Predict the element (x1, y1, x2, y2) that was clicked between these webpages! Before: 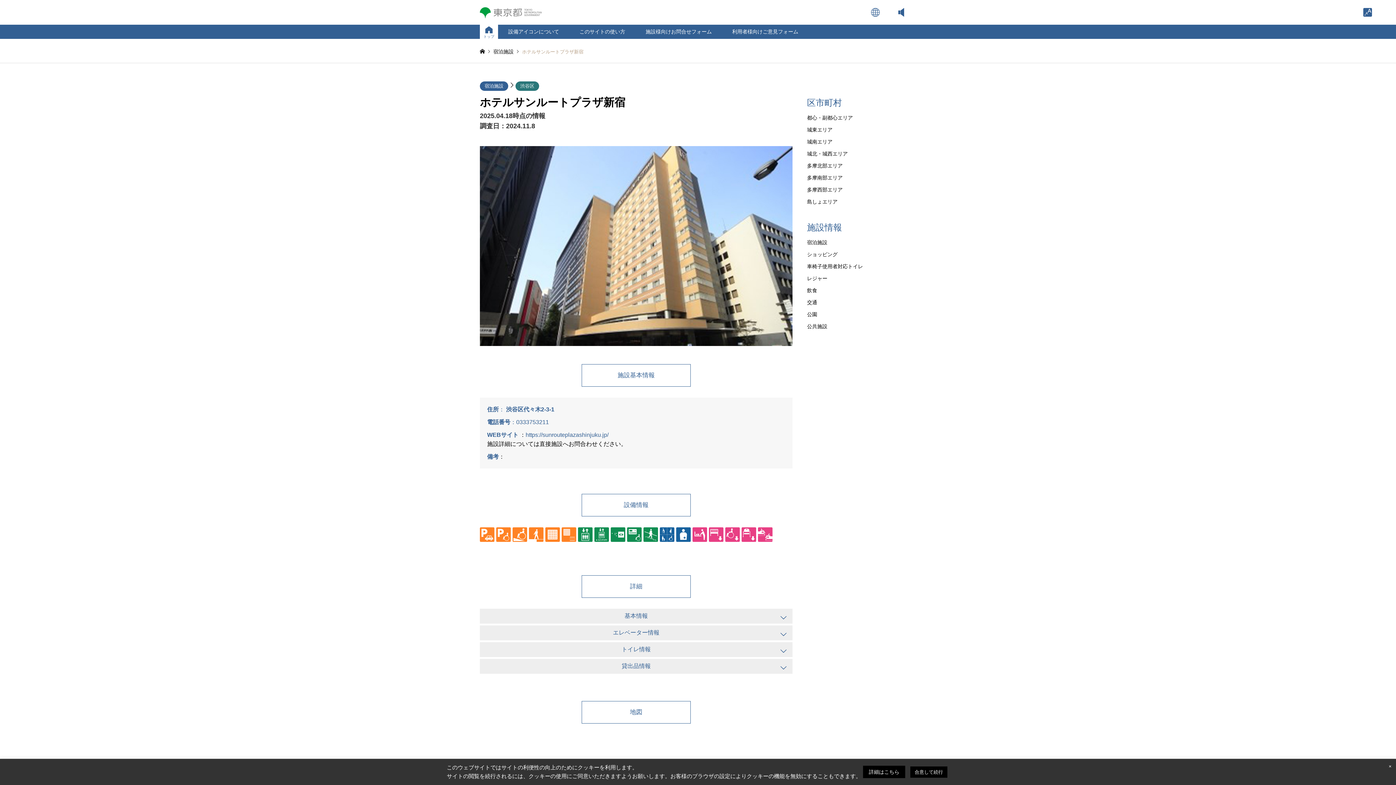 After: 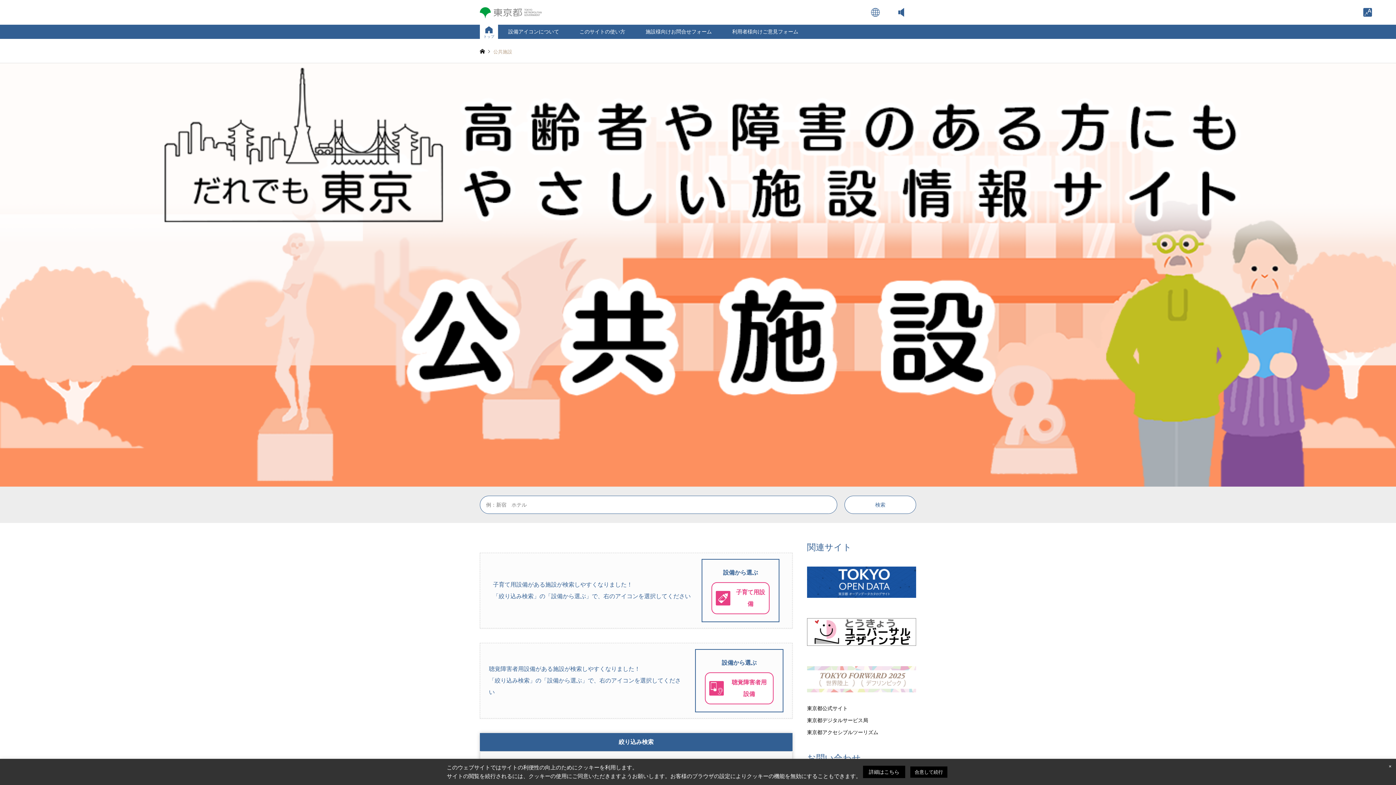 Action: label: 公共施設 bbox: (807, 323, 827, 329)